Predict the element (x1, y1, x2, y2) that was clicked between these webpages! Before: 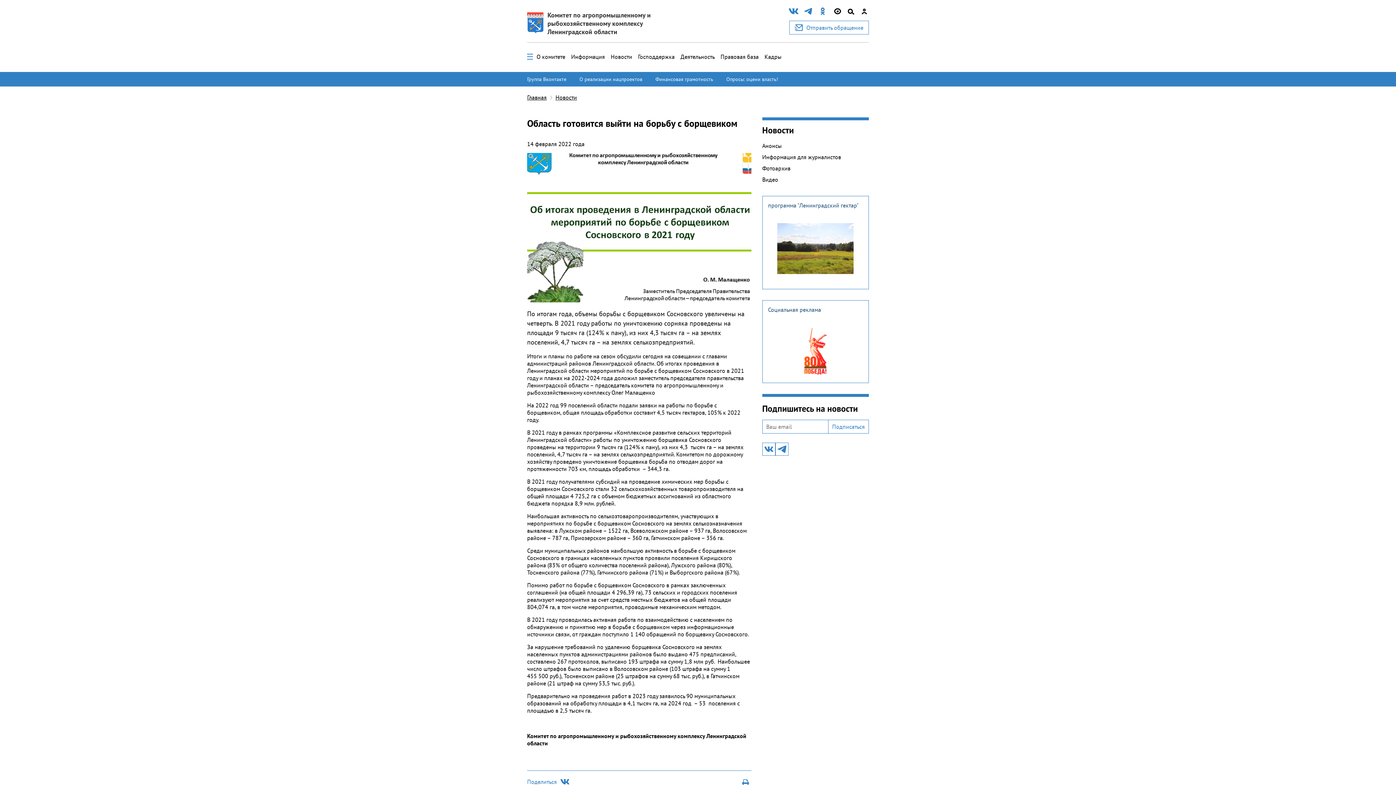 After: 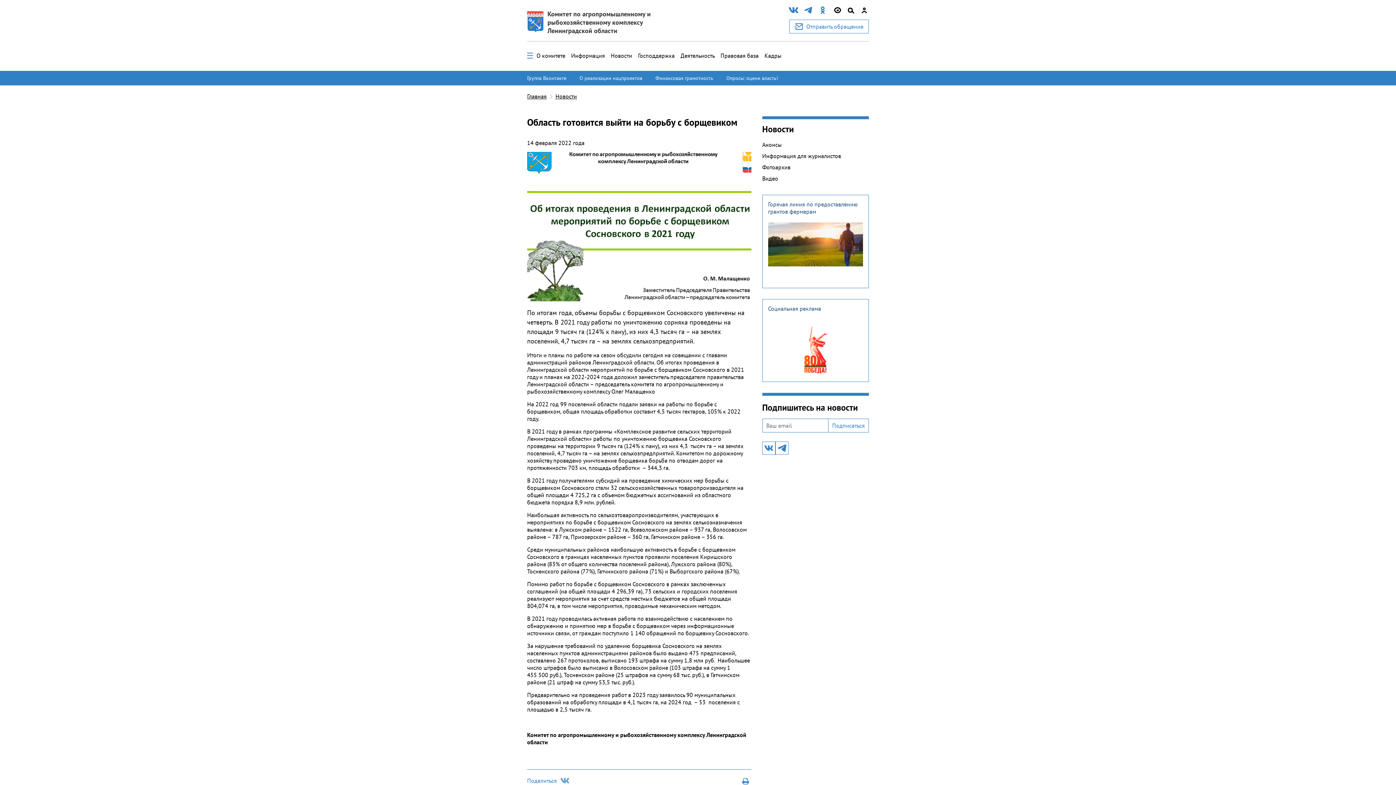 Action: bbox: (560, 777, 569, 786)